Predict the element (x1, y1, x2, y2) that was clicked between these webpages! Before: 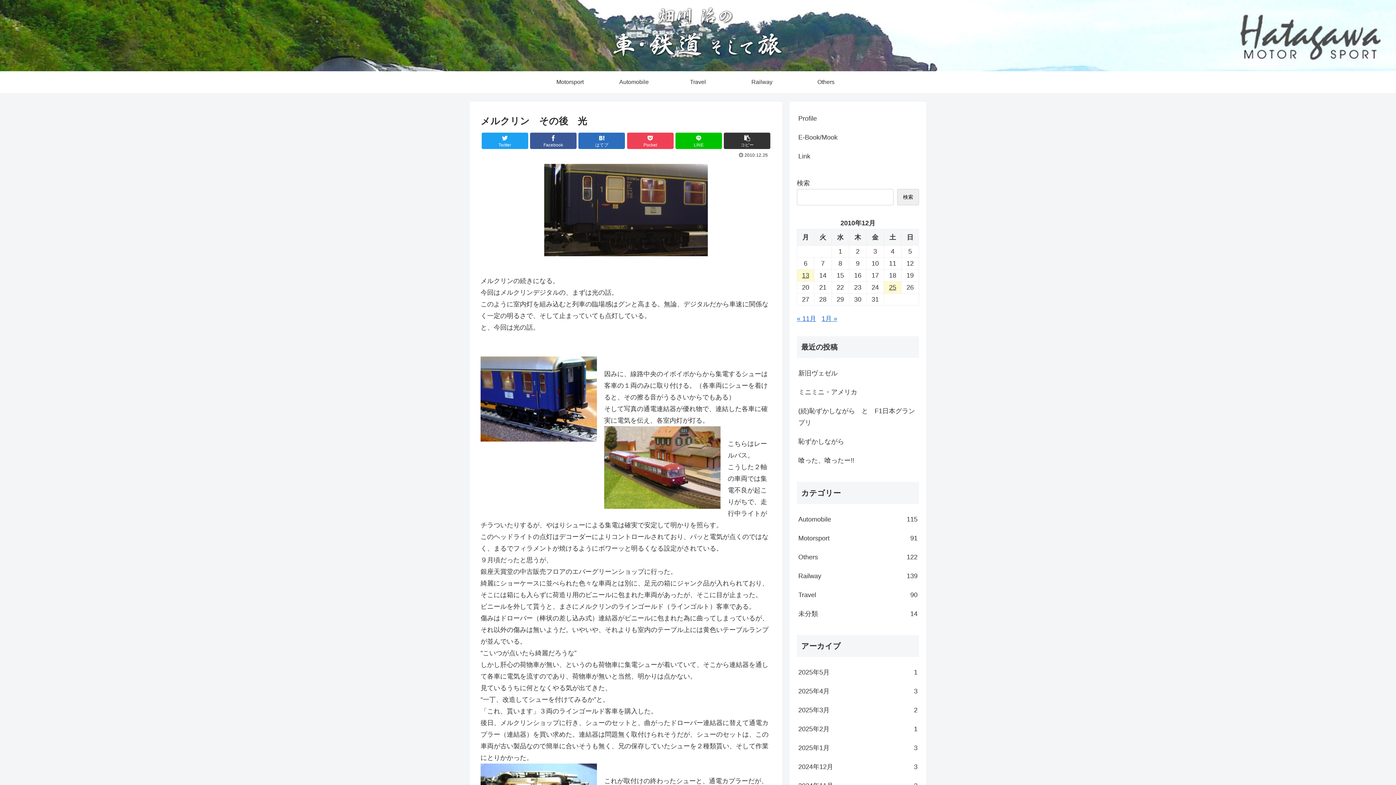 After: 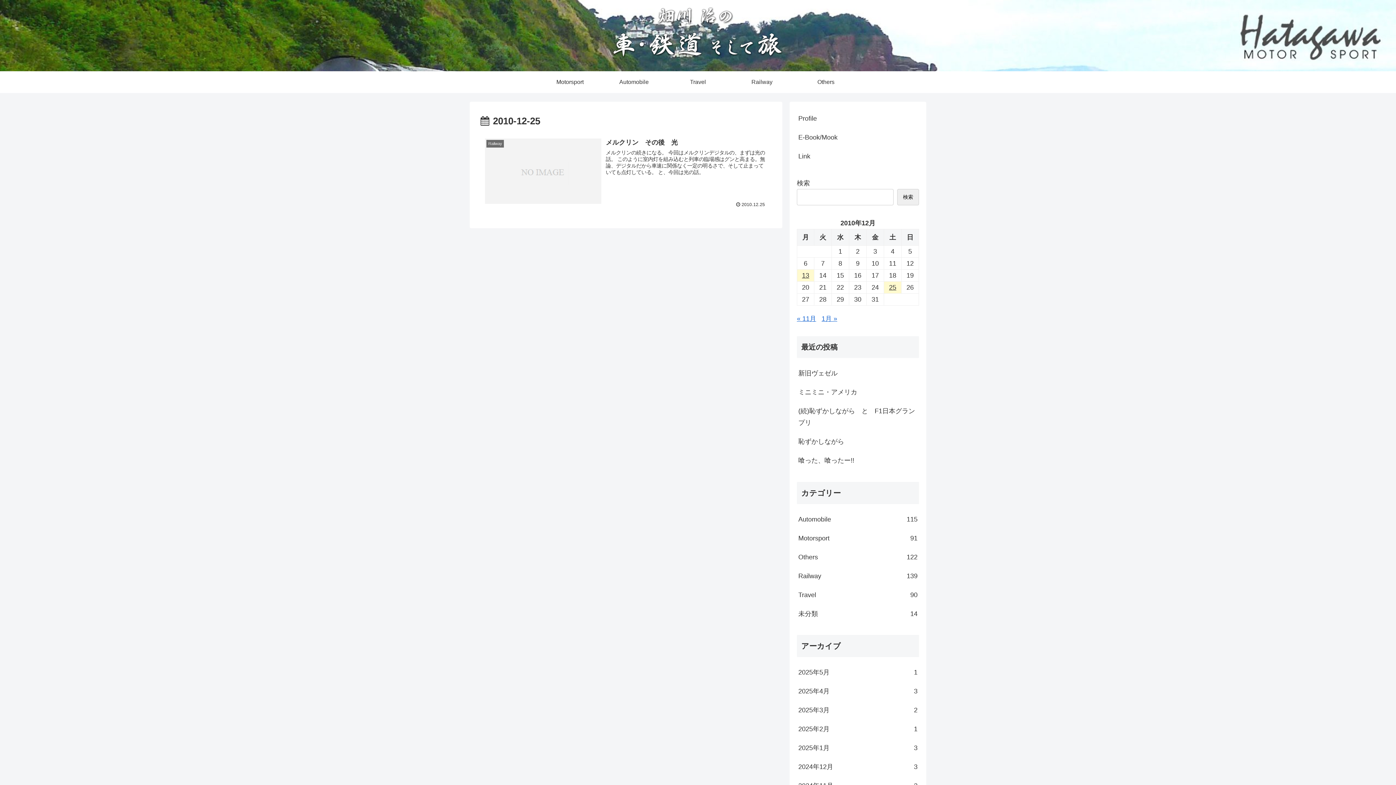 Action: label: 2010年12月25日 に投稿を公開 bbox: (884, 281, 901, 293)